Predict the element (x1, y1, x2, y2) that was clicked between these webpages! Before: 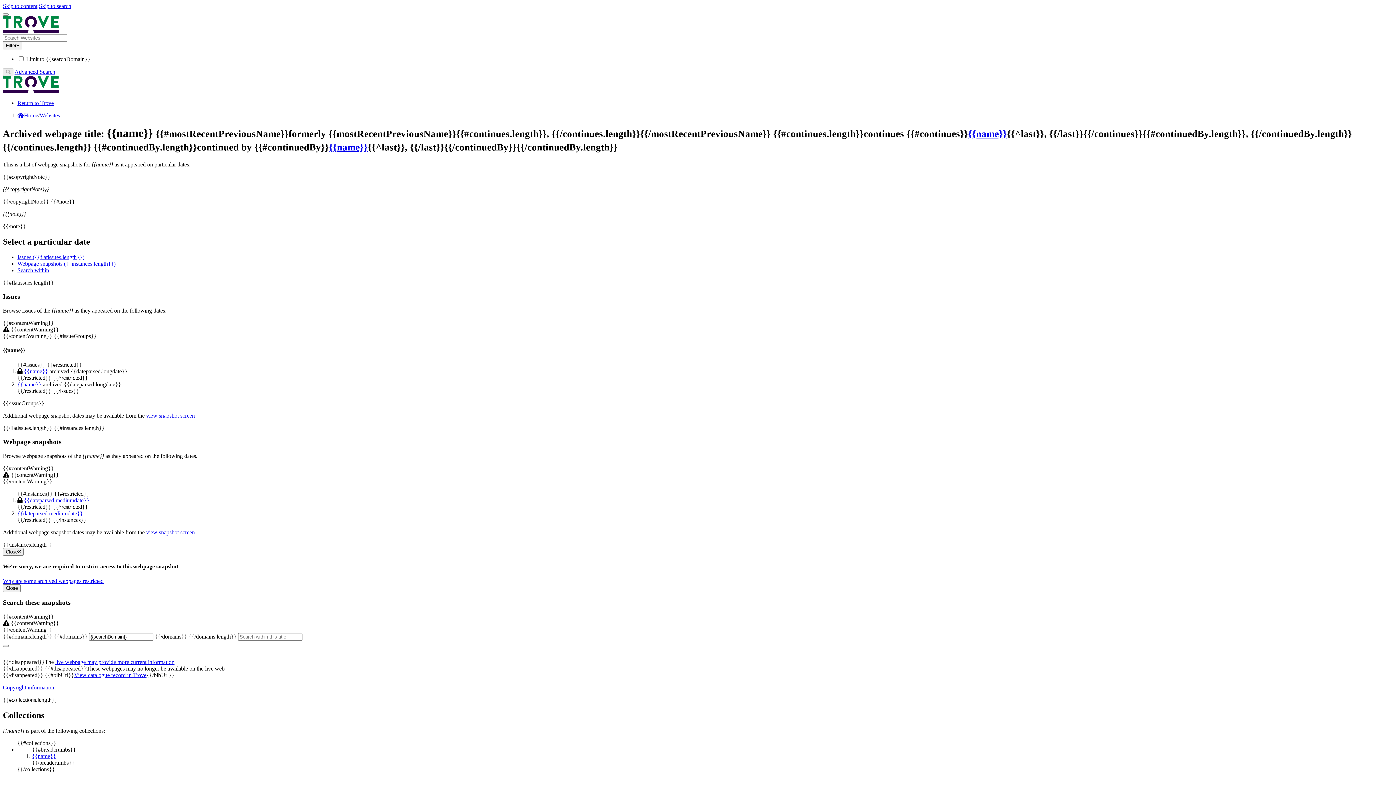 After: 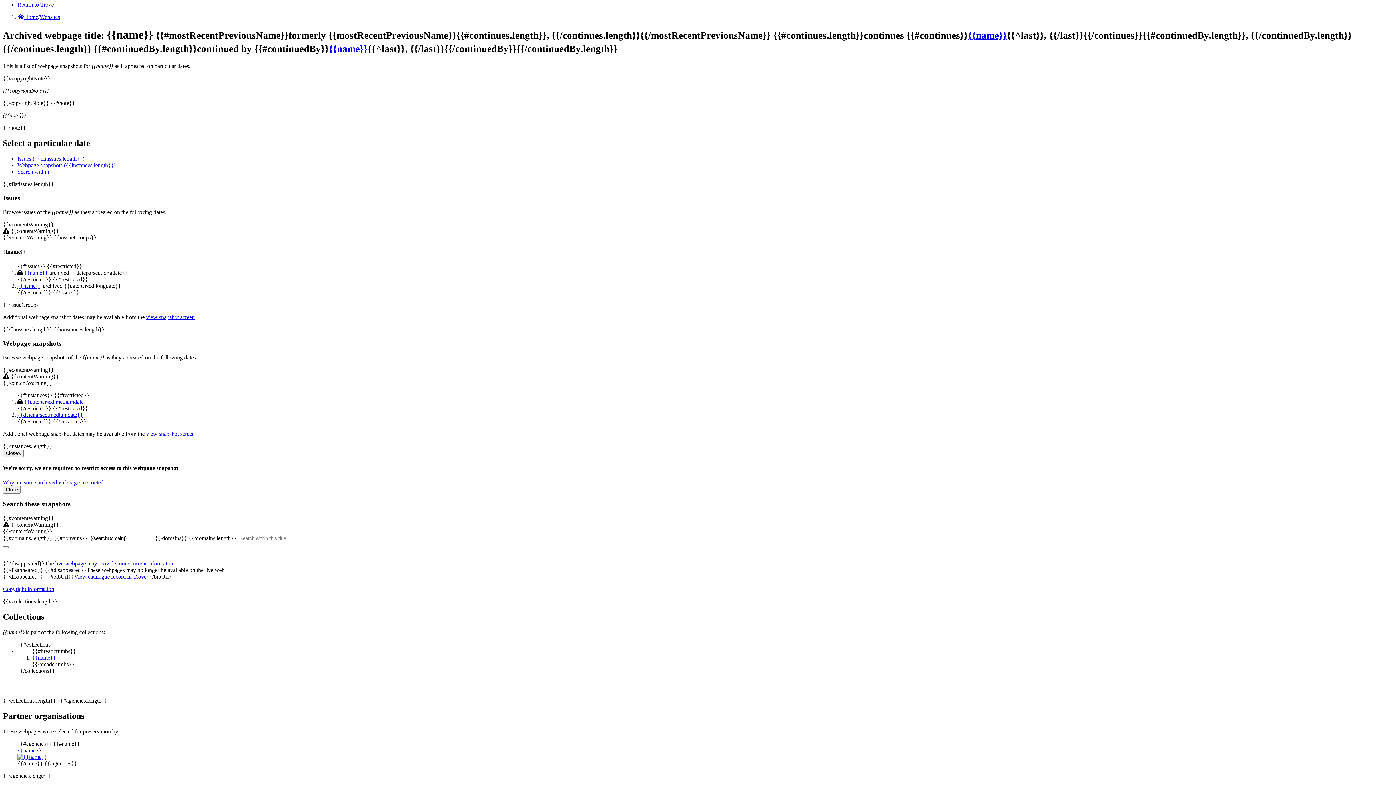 Action: label: Webpage snapshots ({{instances.length}}) bbox: (17, 260, 115, 266)